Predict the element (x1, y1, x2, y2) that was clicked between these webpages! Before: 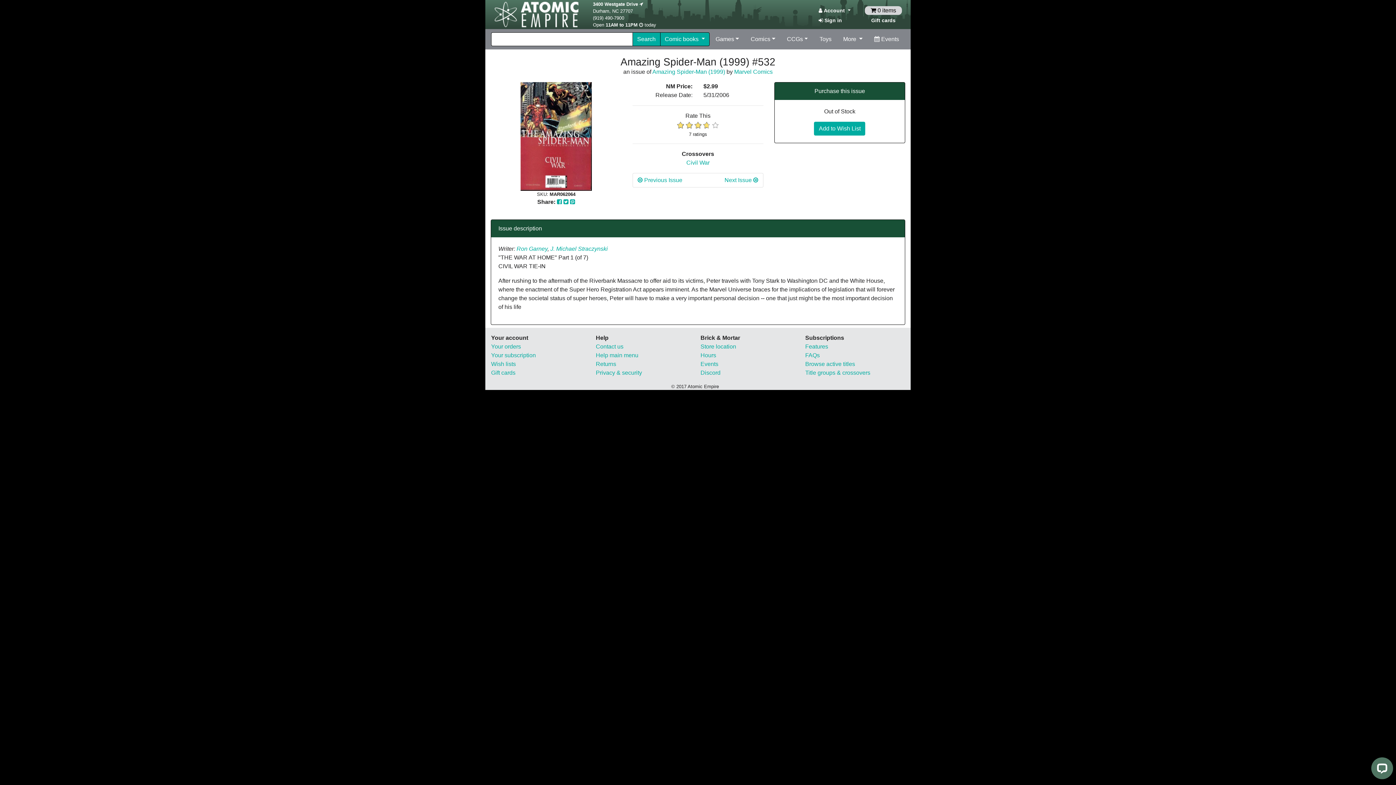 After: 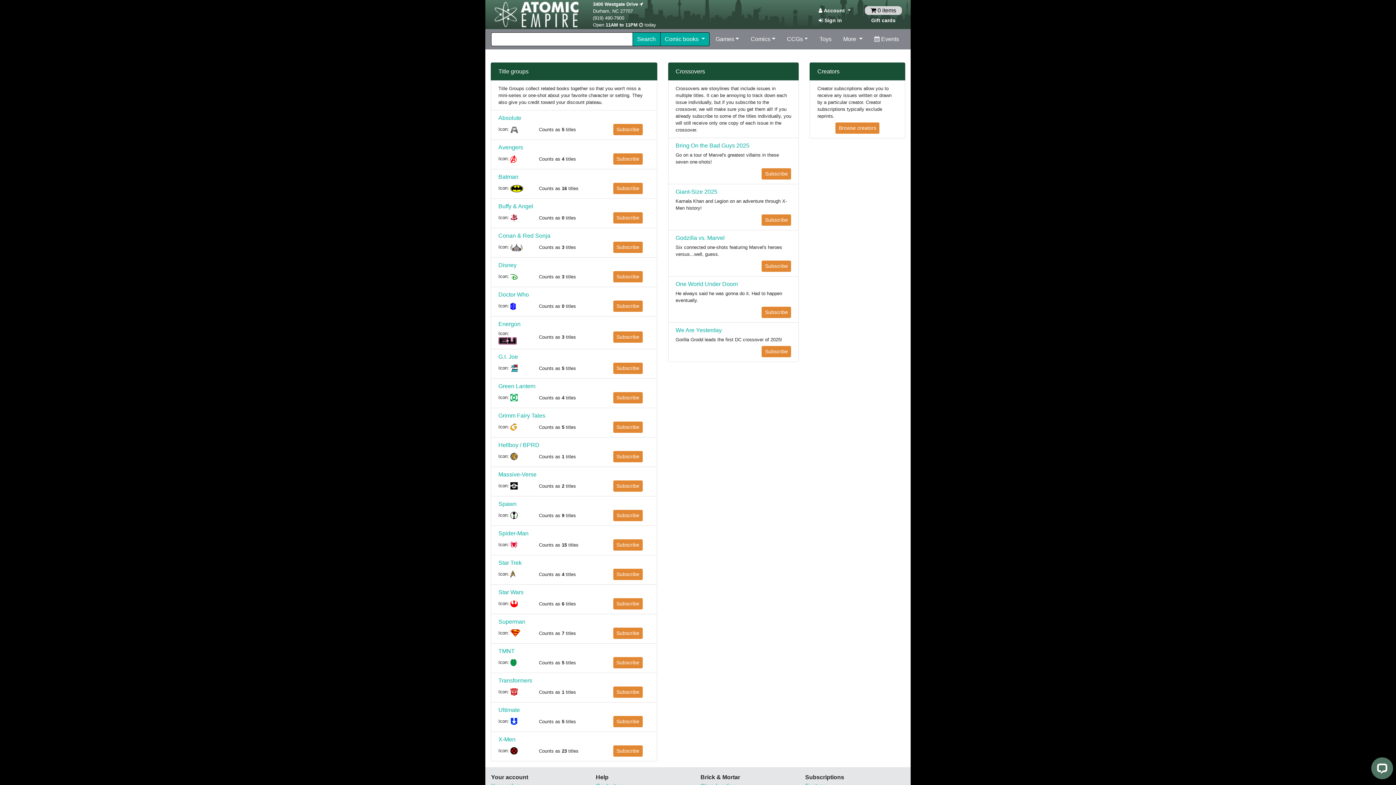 Action: bbox: (805, 369, 870, 376) label: Title groups & crossovers